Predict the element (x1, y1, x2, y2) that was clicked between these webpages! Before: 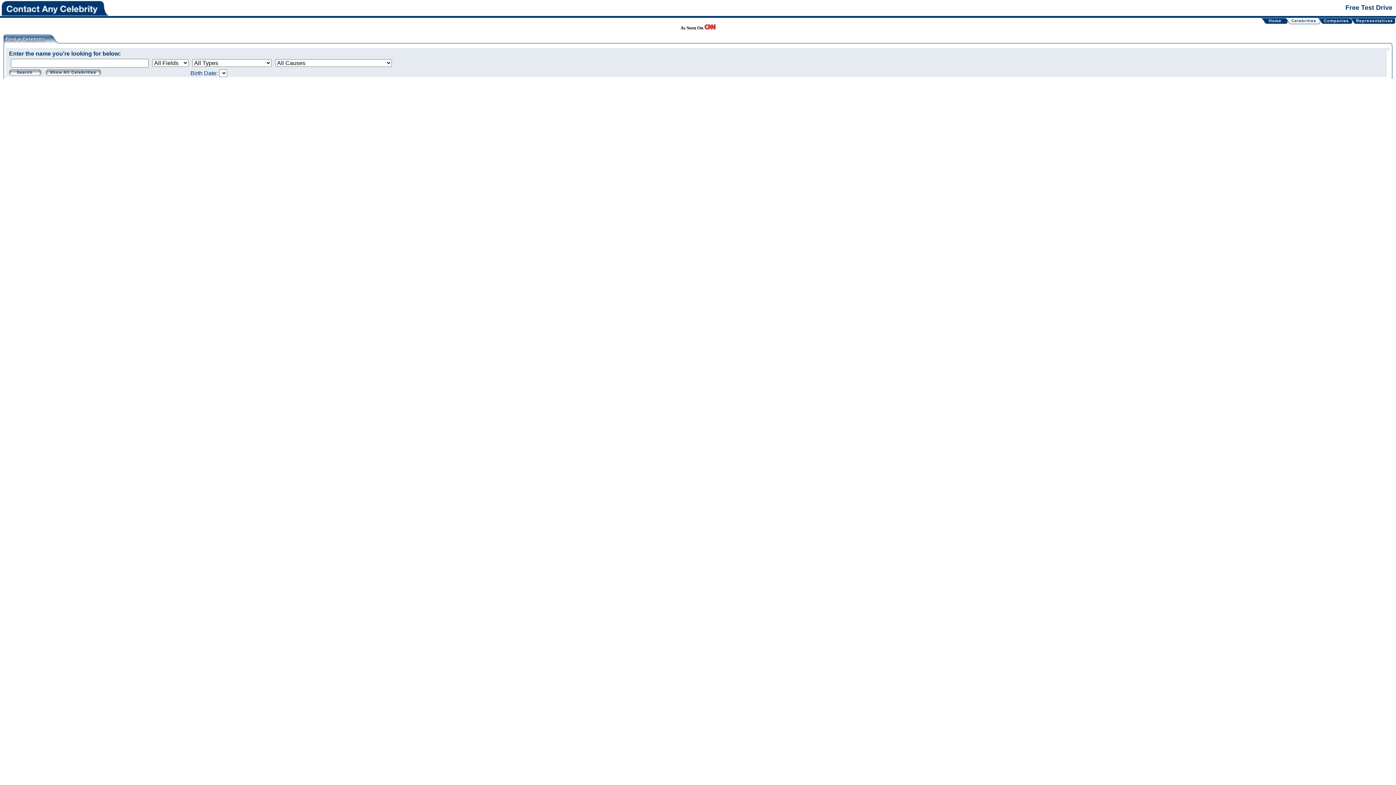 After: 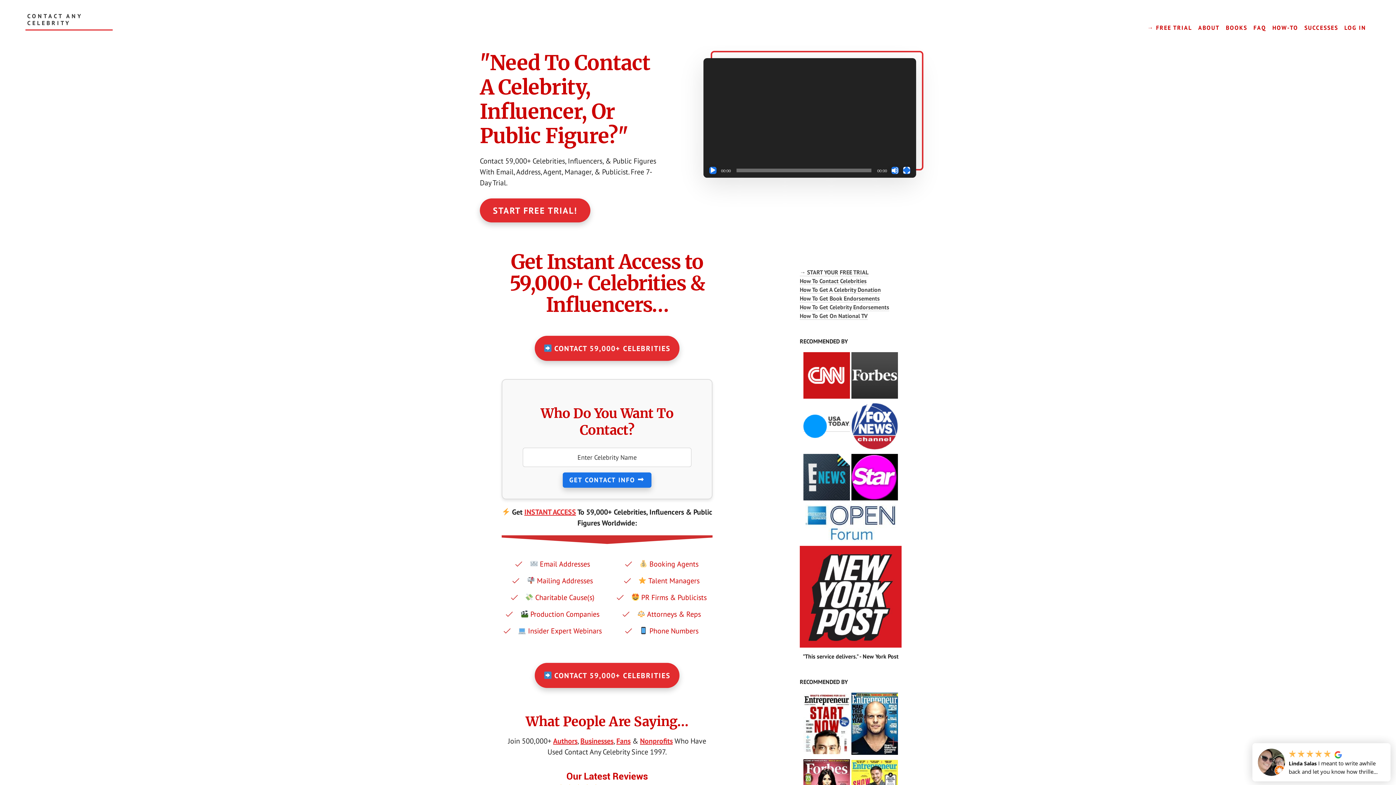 Action: bbox: (0, 9, 109, 17)